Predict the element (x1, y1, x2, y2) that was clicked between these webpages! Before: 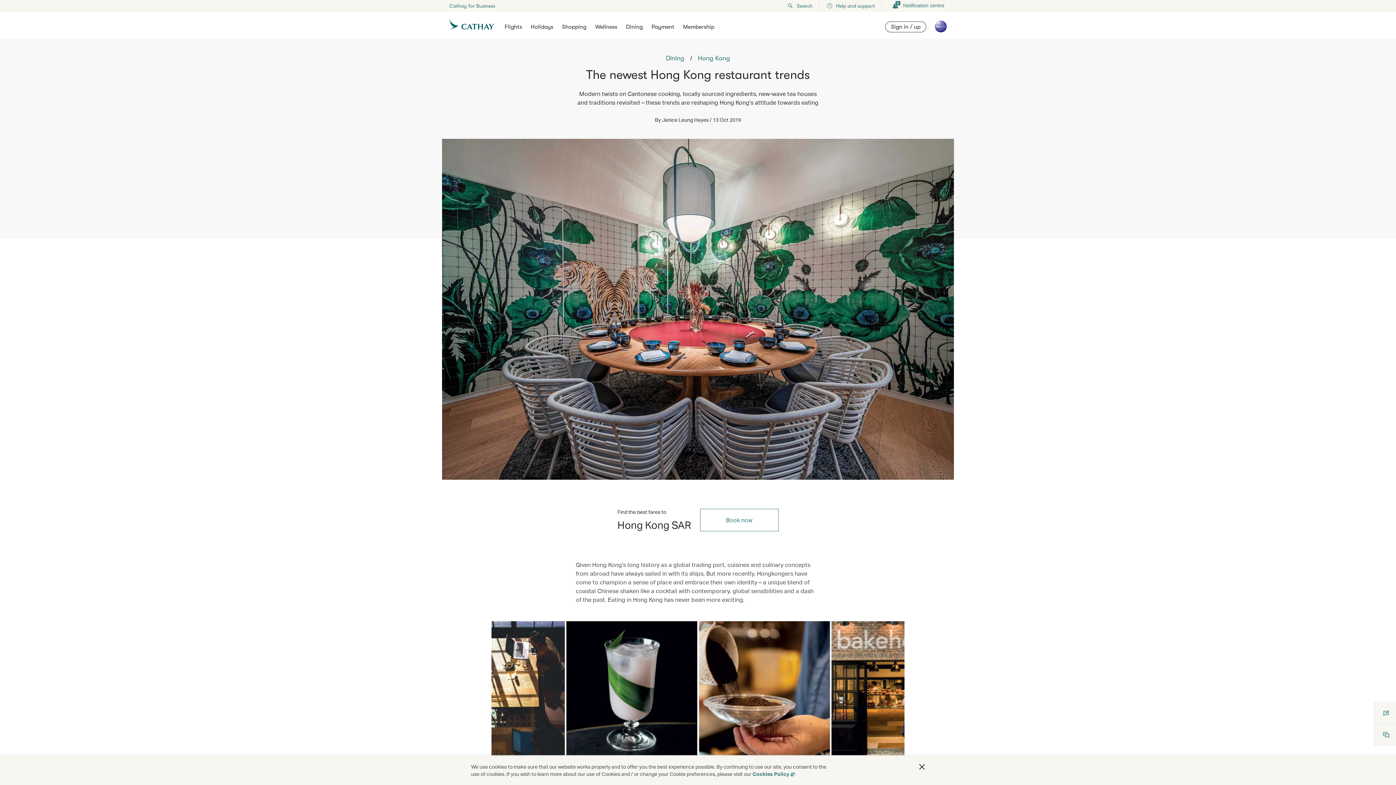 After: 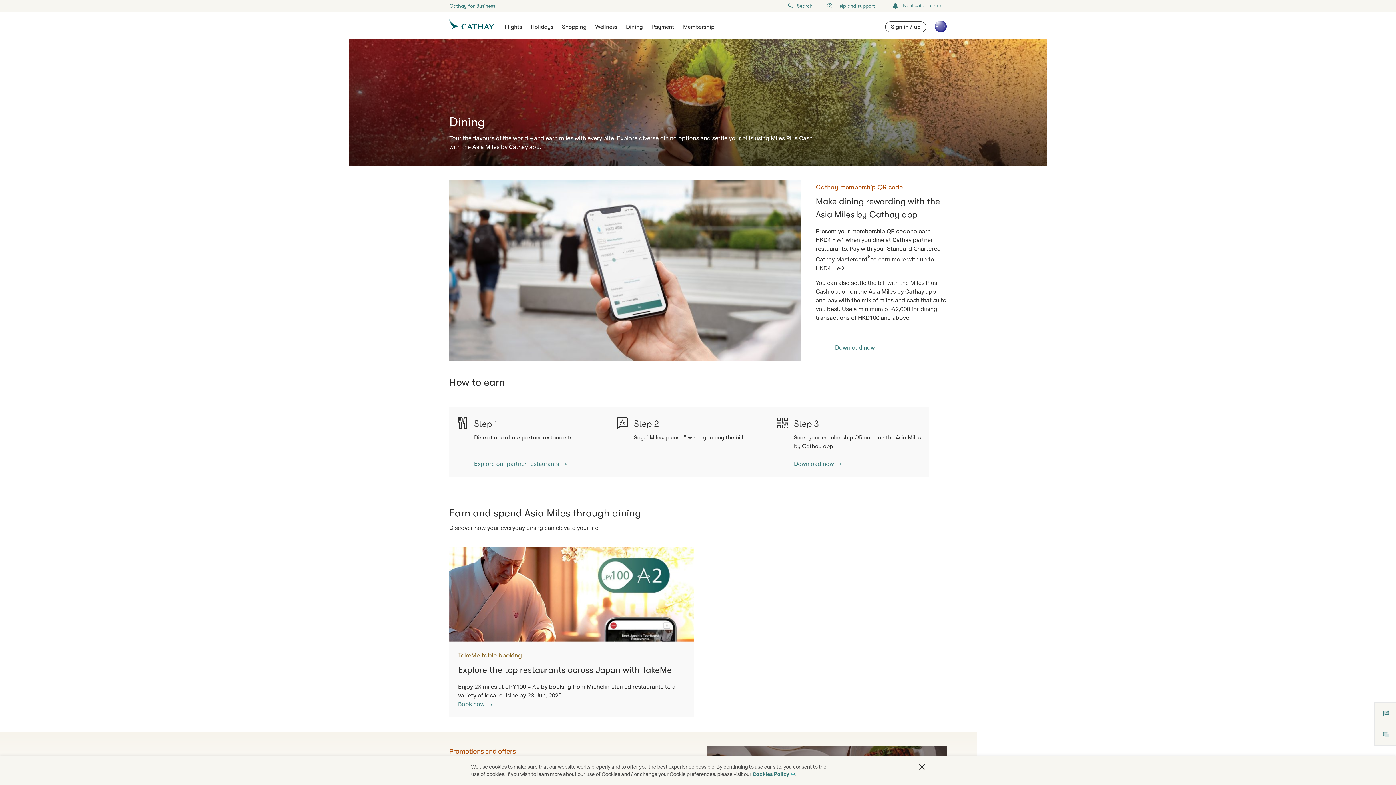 Action: bbox: (626, 23, 642, 30) label: Dining